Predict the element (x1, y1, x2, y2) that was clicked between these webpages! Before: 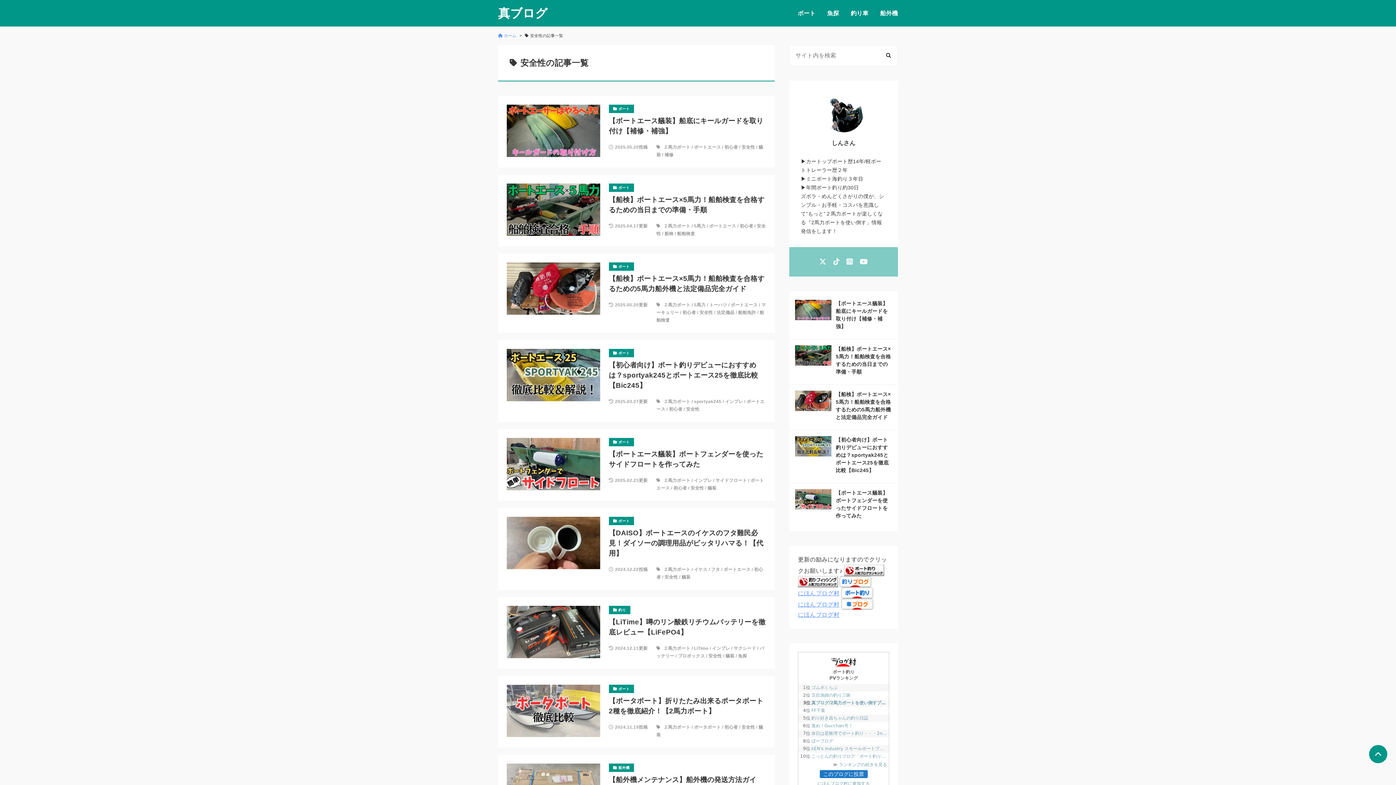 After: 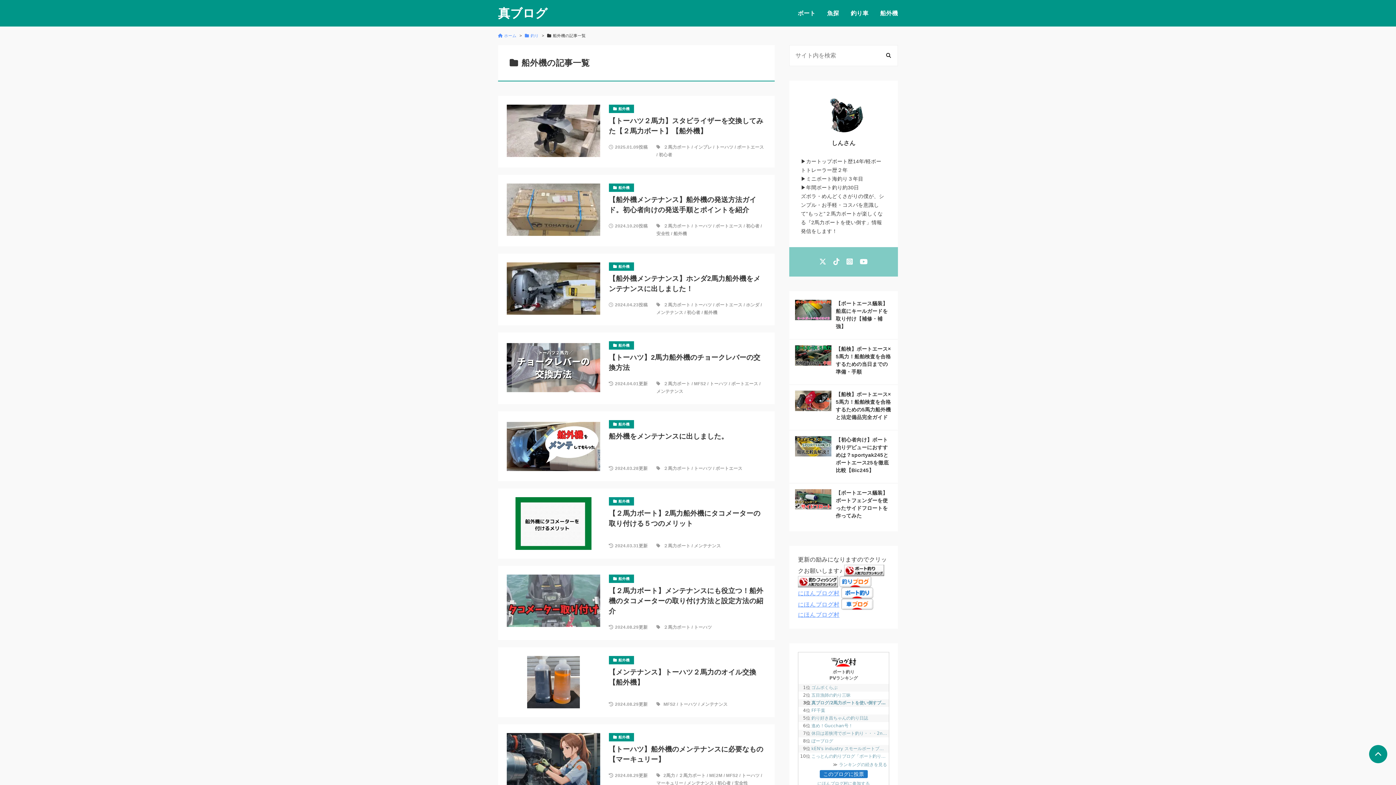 Action: bbox: (880, 10, 898, 16) label: 船外機